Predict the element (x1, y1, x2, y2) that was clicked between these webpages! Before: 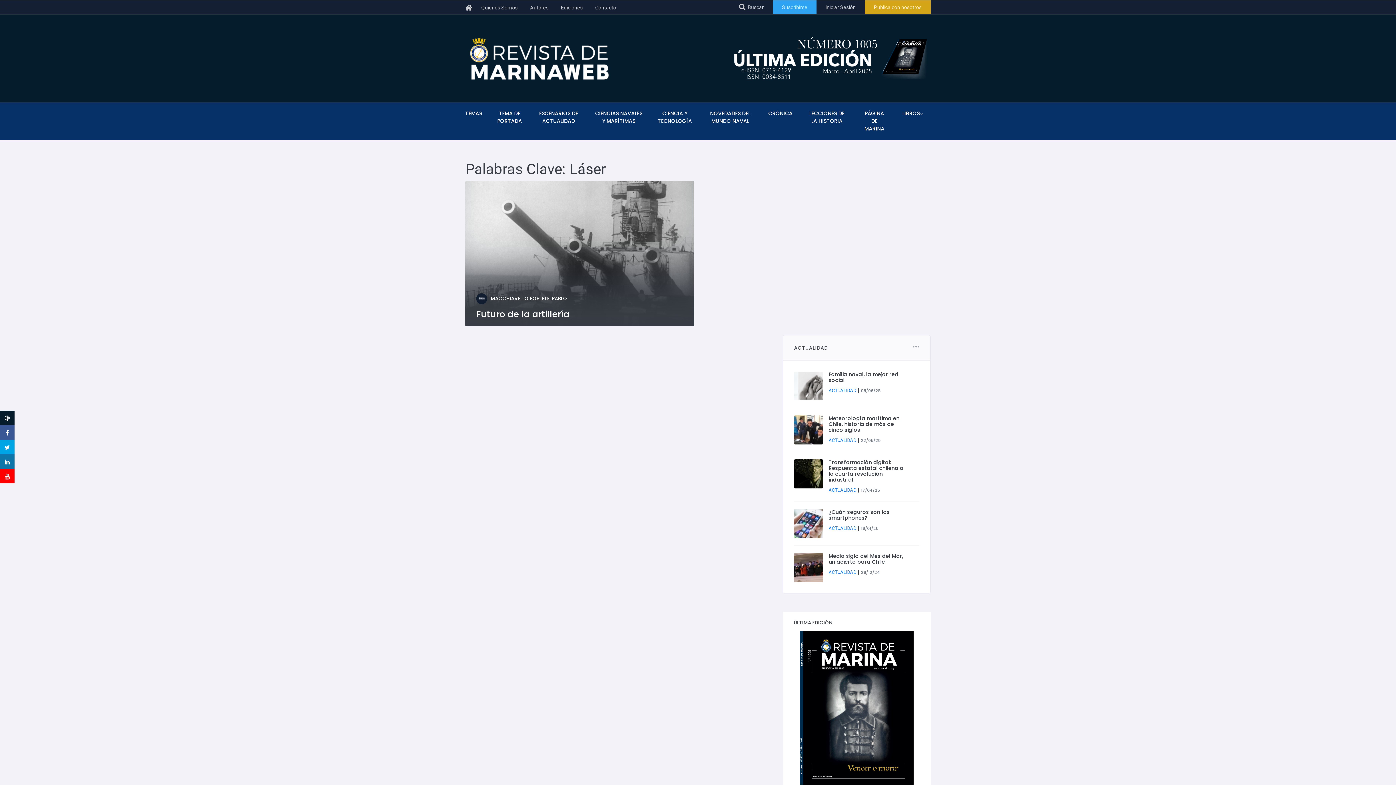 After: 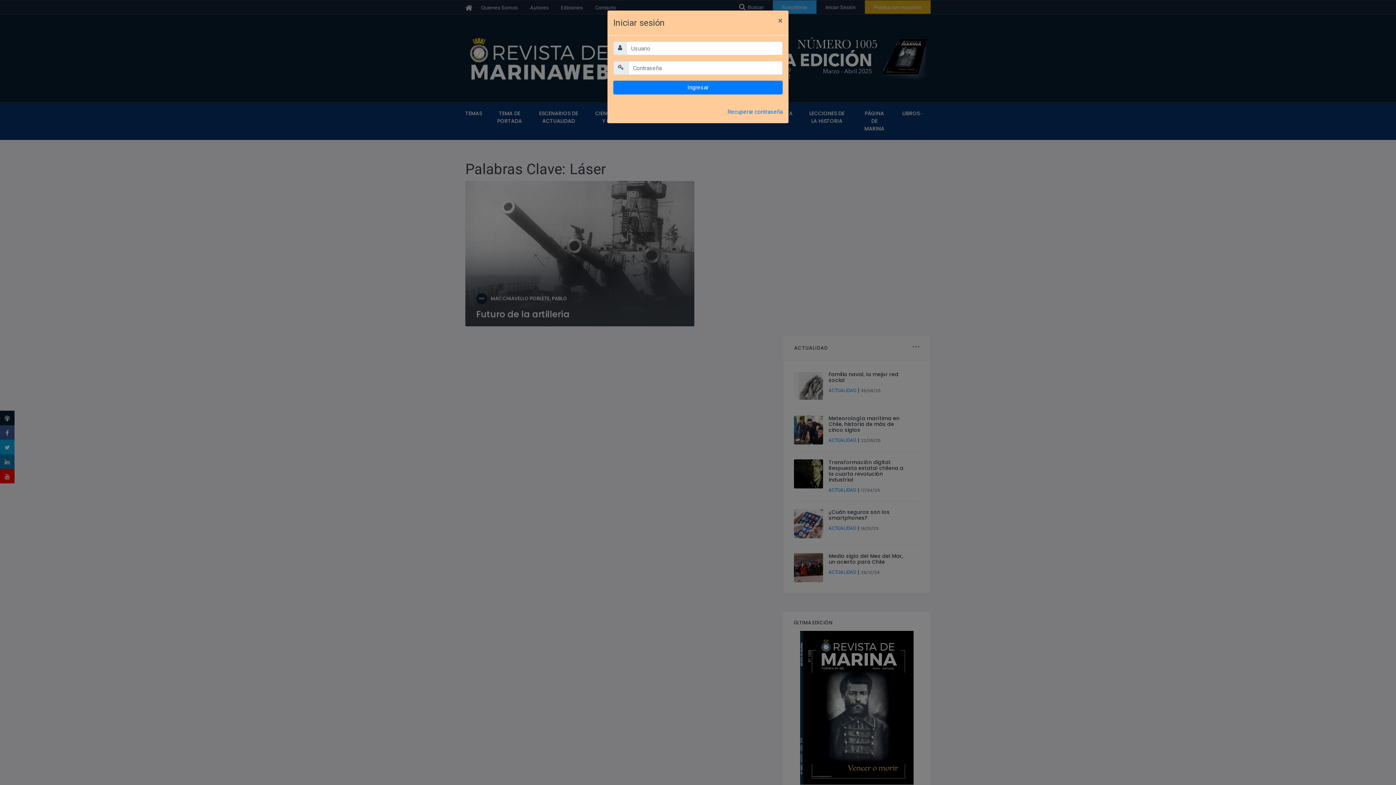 Action: label: Iniciar Sesión bbox: (825, 4, 856, 10)